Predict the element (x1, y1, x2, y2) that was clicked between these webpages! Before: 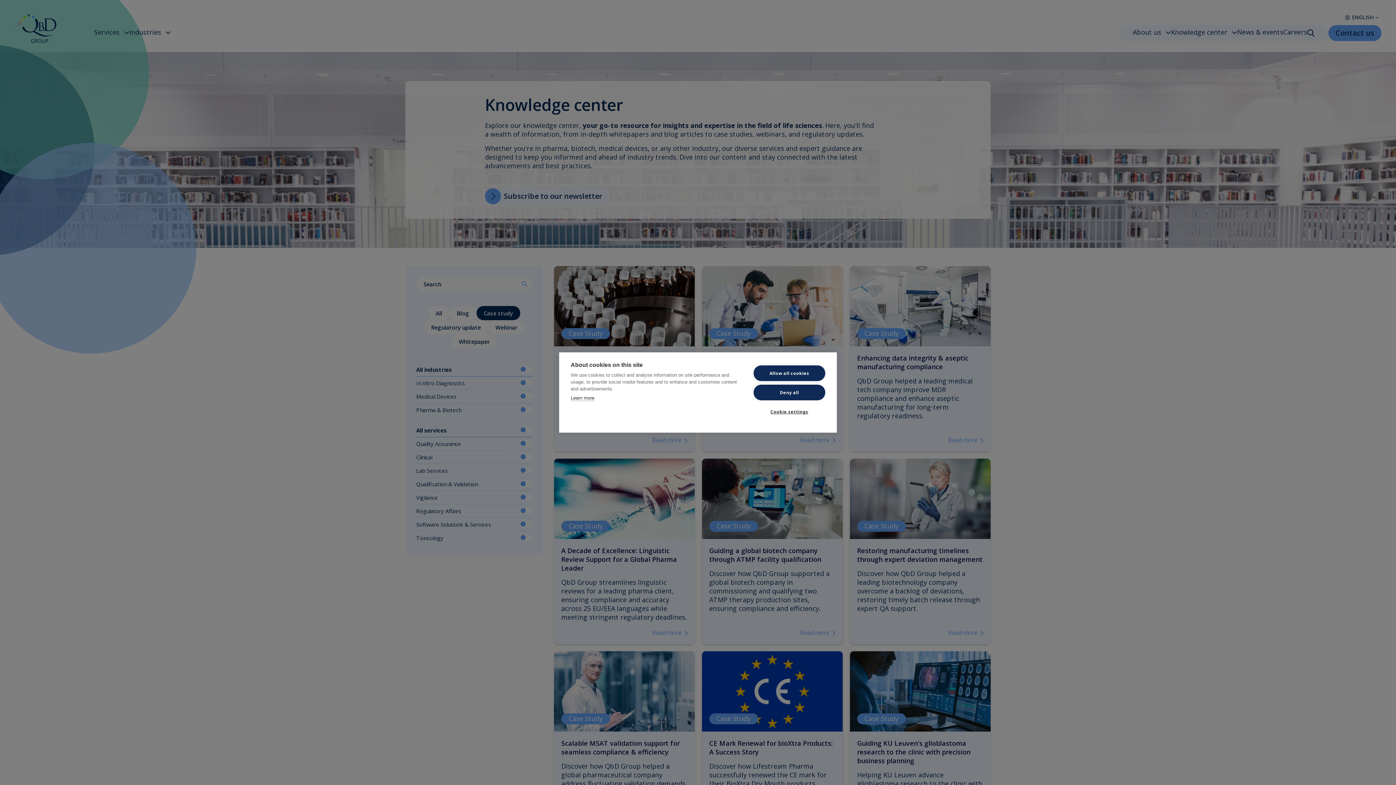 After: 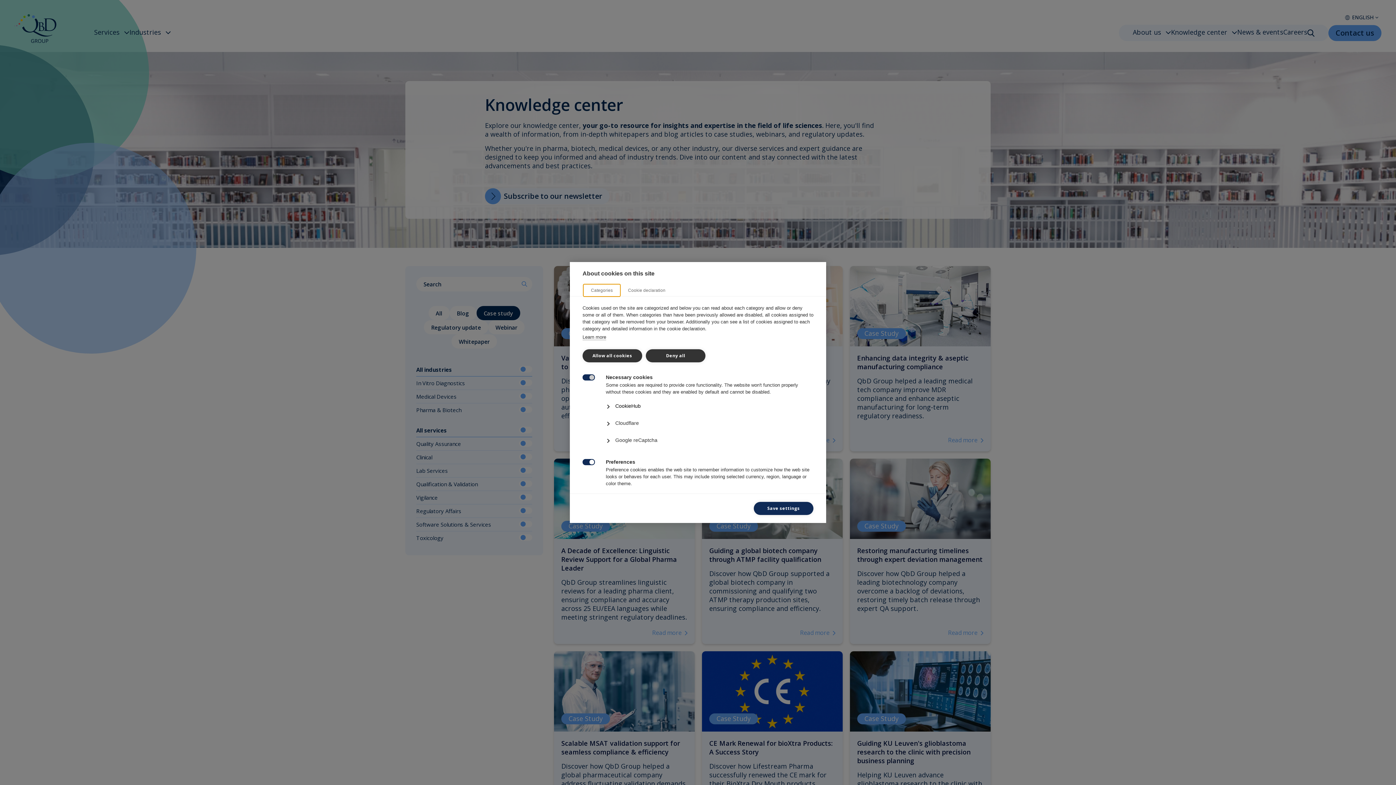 Action: bbox: (753, 404, 825, 419) label: Cookie settings